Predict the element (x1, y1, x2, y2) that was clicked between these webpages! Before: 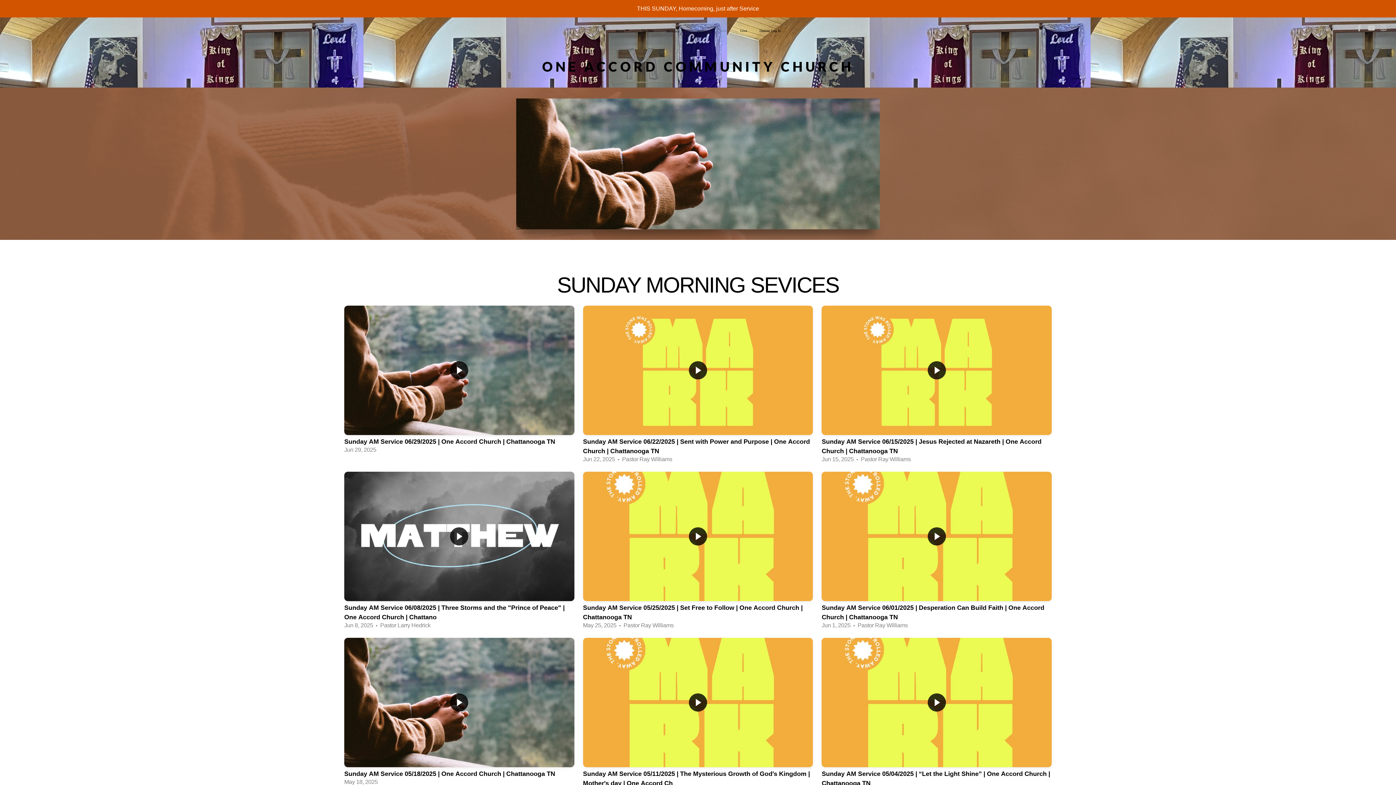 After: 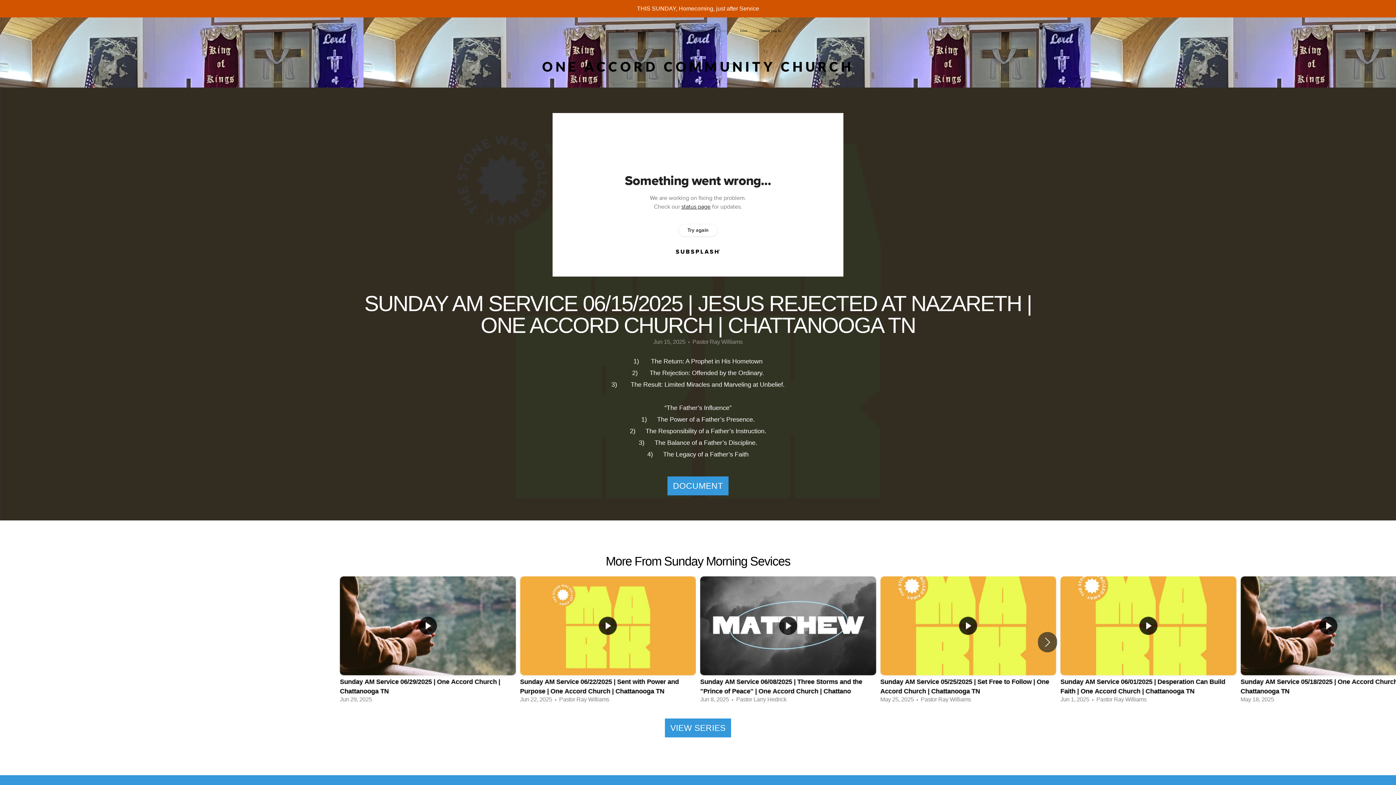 Action: bbox: (817, 303, 1056, 469) label: Sunday AM Service 06/15/2025 | Jesus Rejected at Nazareth | One Accord Church | Chattanooga TN
Jun 15, 2025  •  Pastor Ray Williams